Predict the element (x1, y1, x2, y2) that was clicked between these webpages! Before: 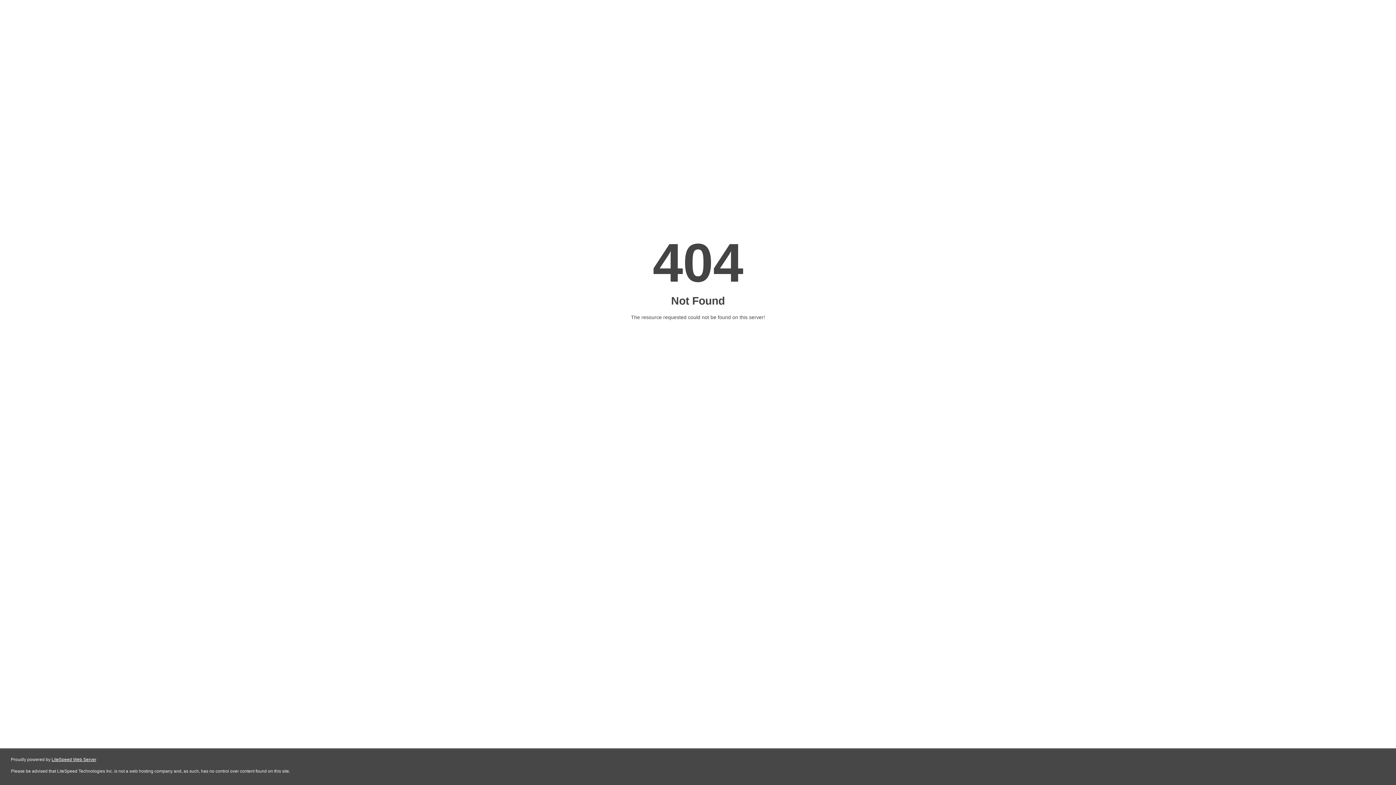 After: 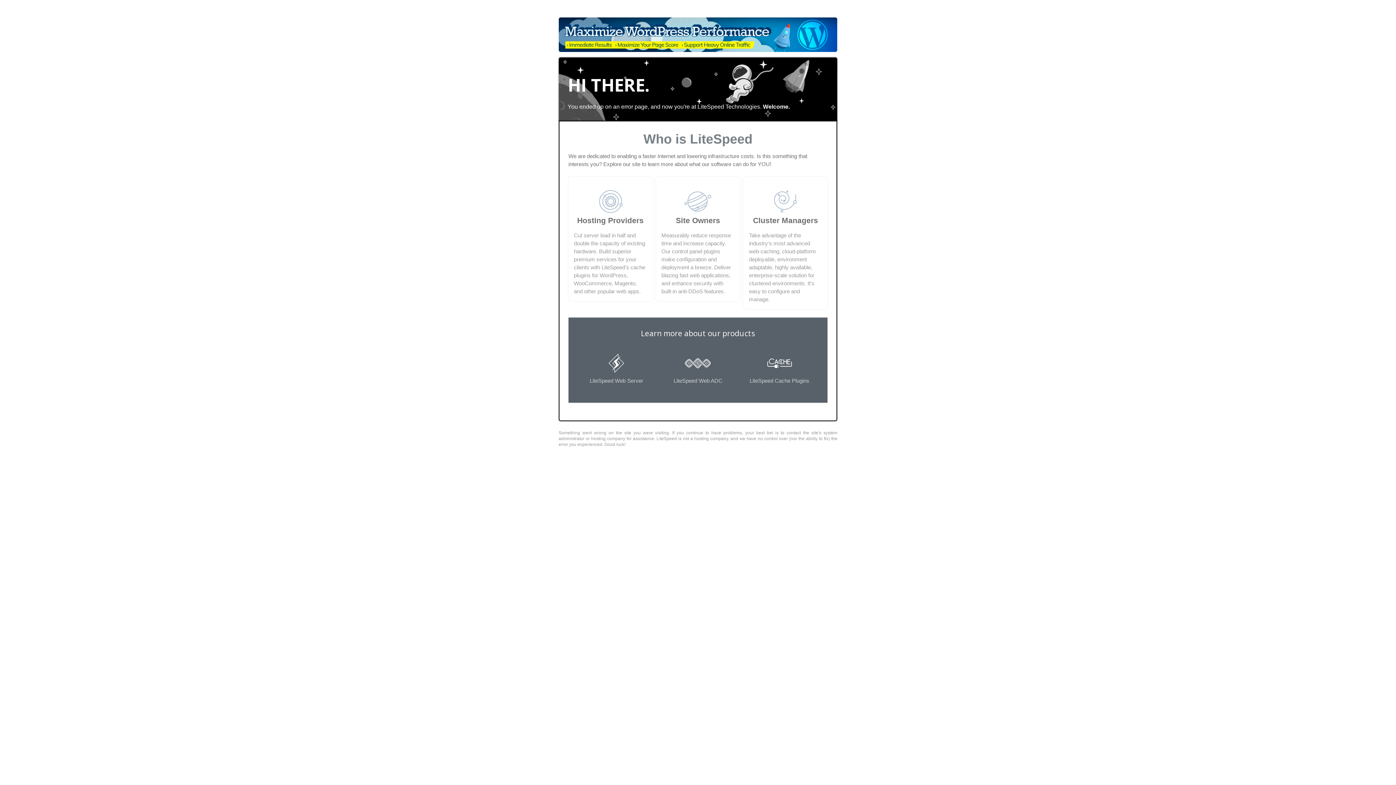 Action: label: LiteSpeed Web Server bbox: (51, 757, 96, 762)